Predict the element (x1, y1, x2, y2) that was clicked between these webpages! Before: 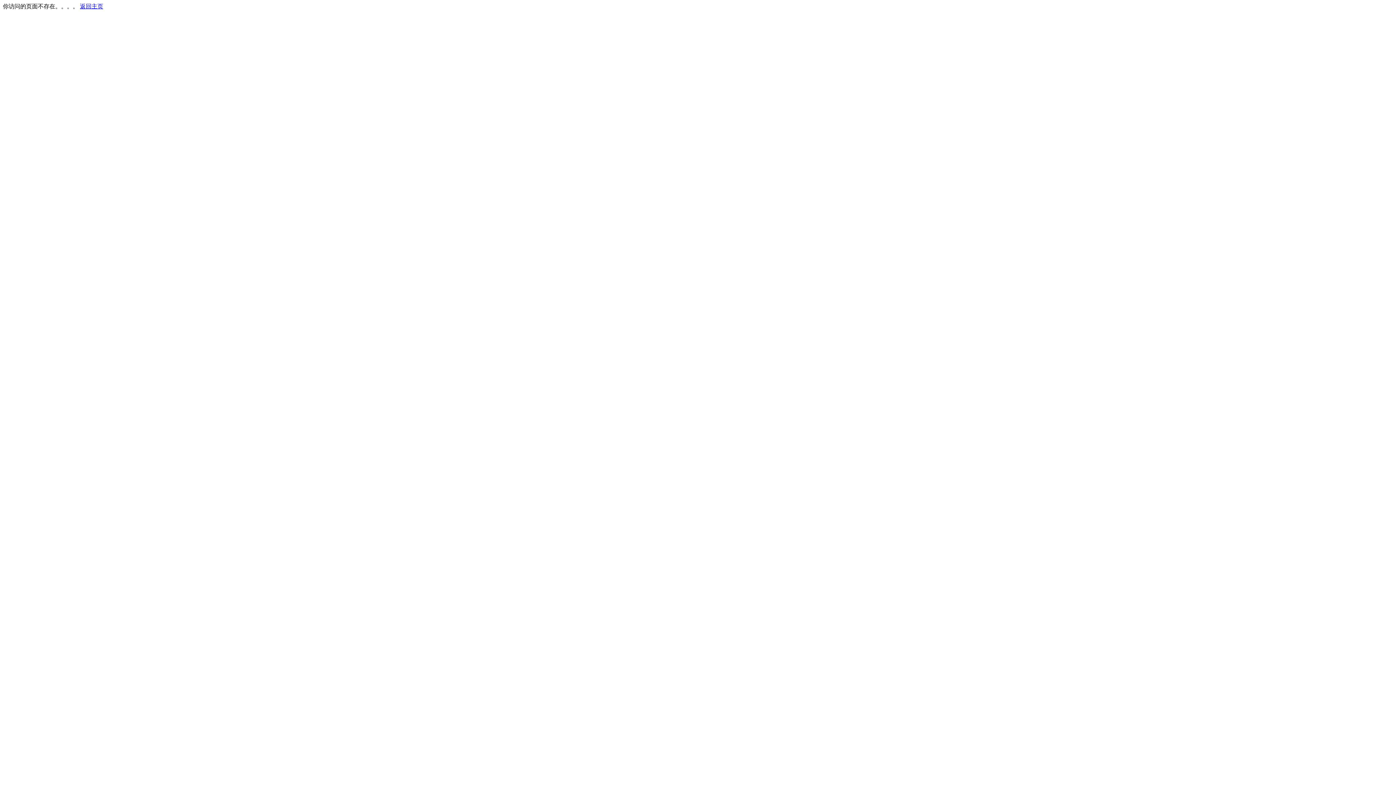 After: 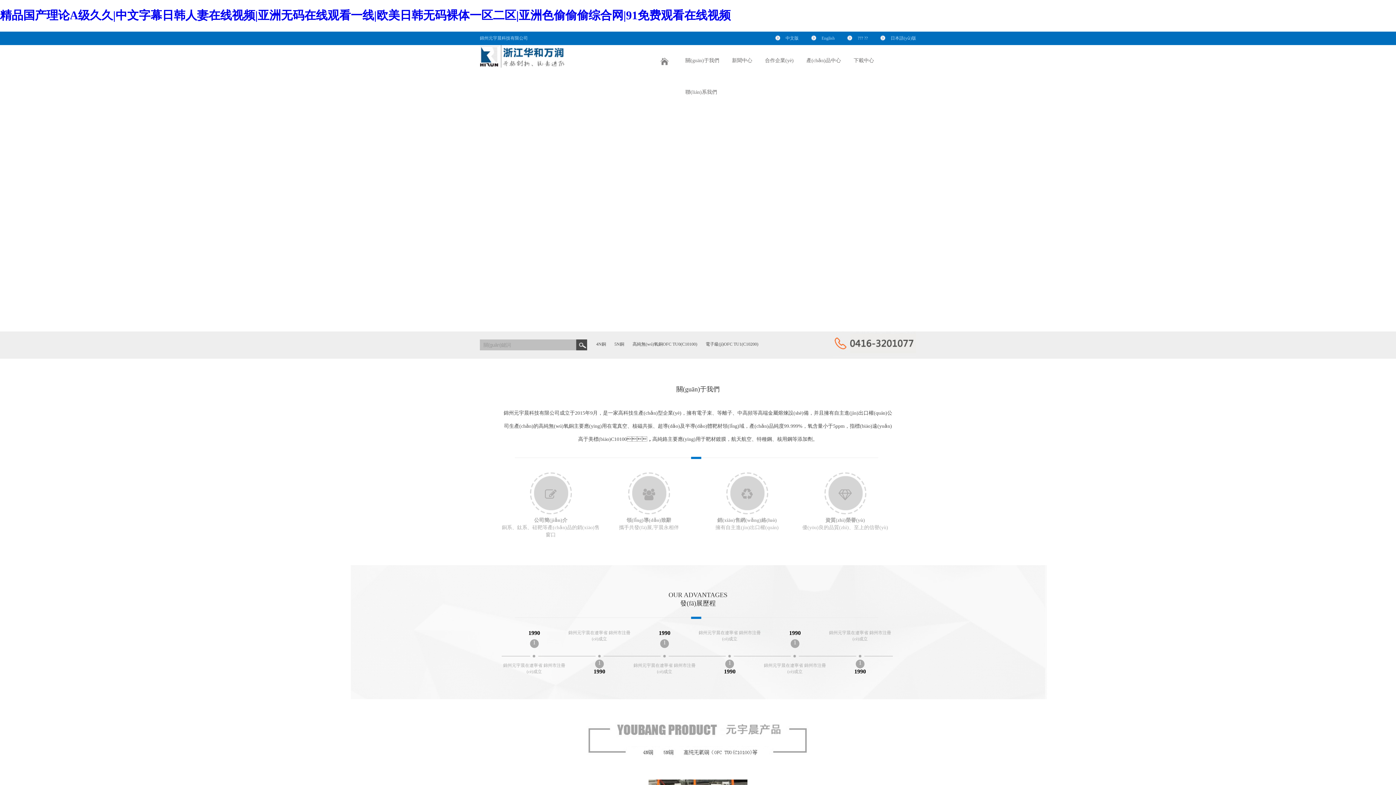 Action: label: 返回主页 bbox: (80, 3, 103, 9)